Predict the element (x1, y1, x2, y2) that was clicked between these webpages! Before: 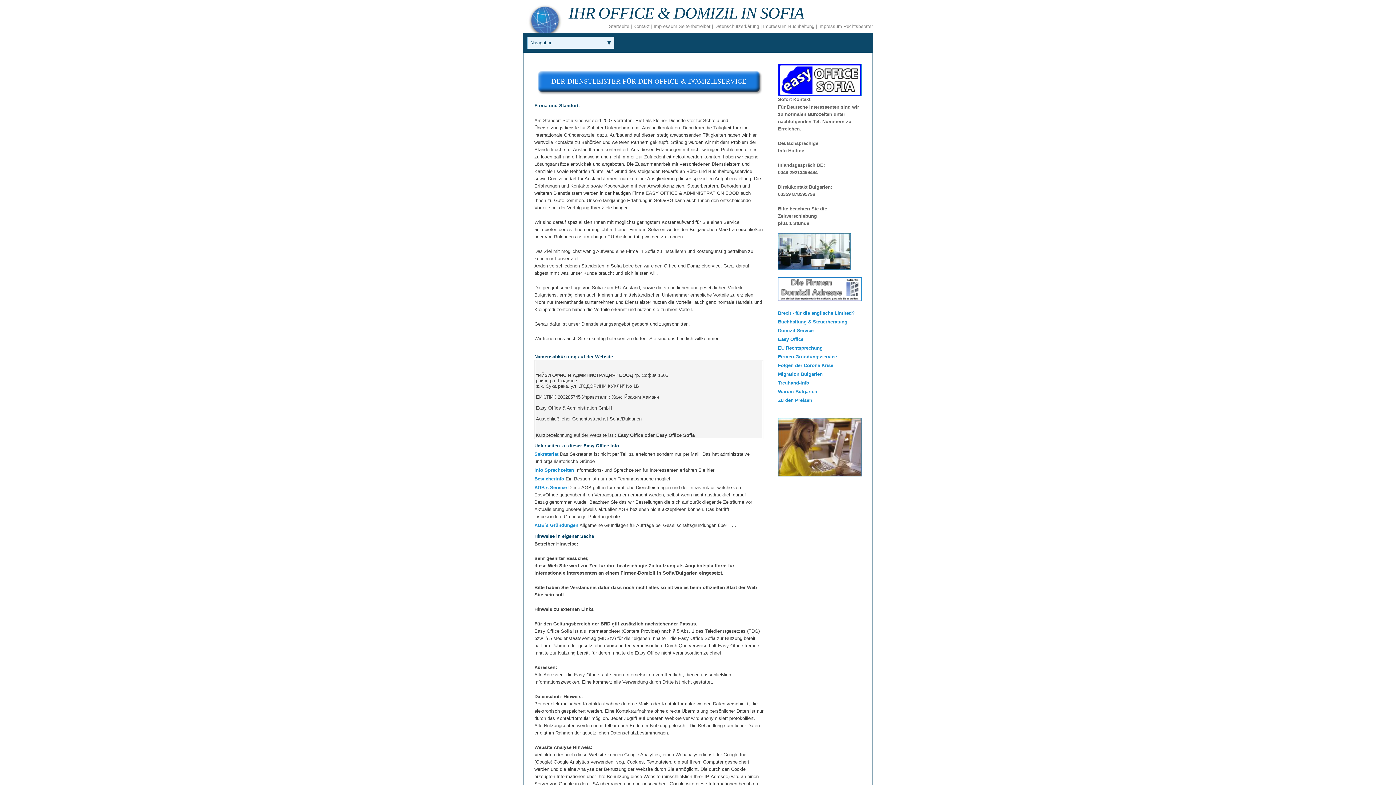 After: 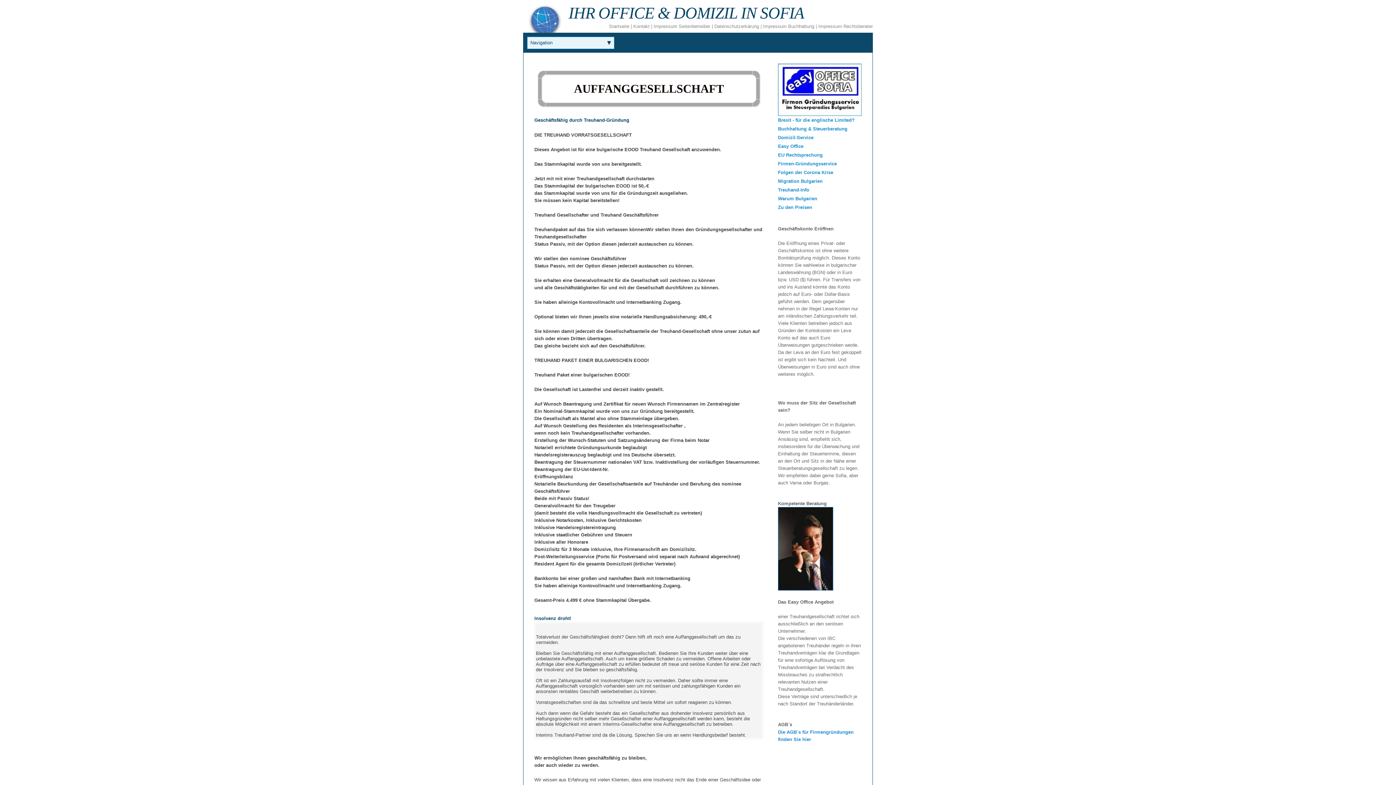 Action: bbox: (778, 380, 809, 385) label: Treuhand-Info